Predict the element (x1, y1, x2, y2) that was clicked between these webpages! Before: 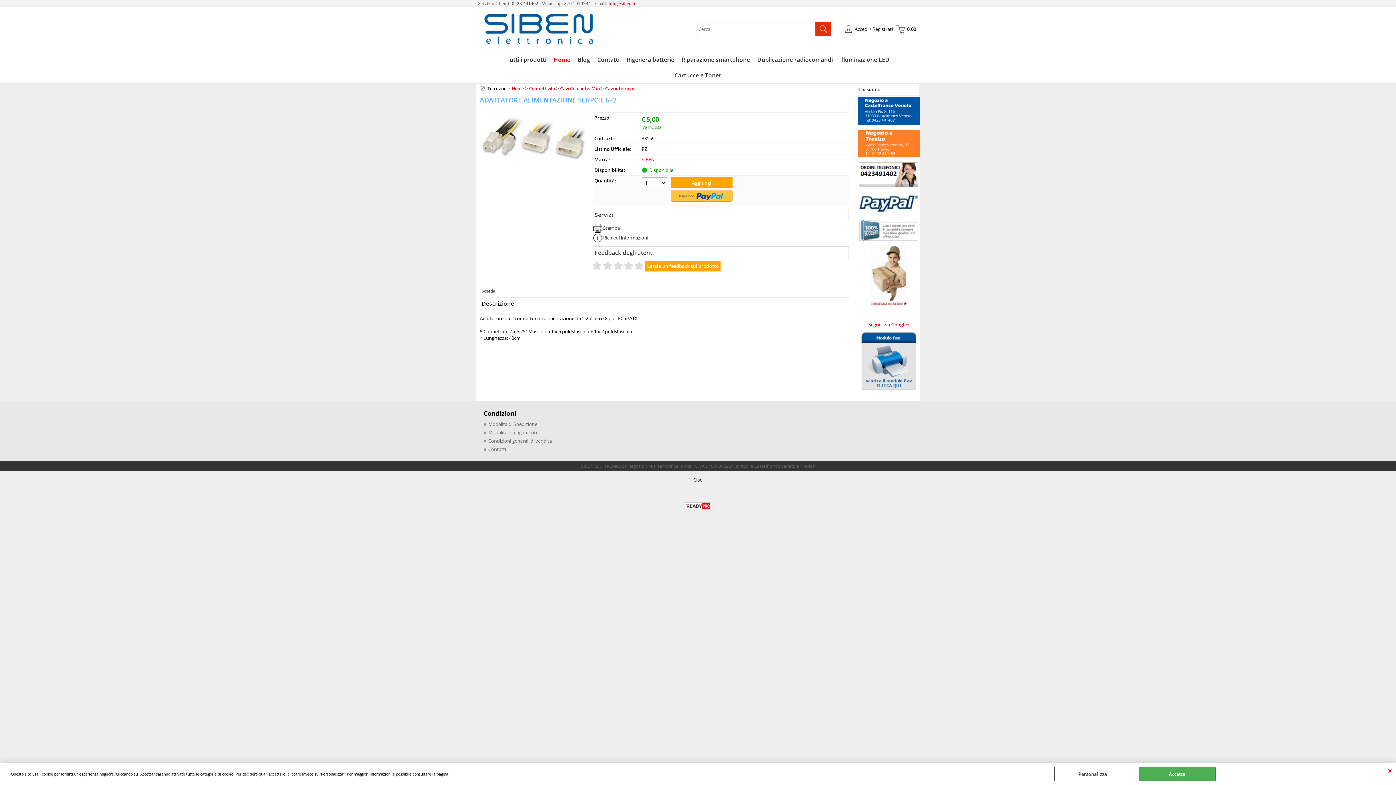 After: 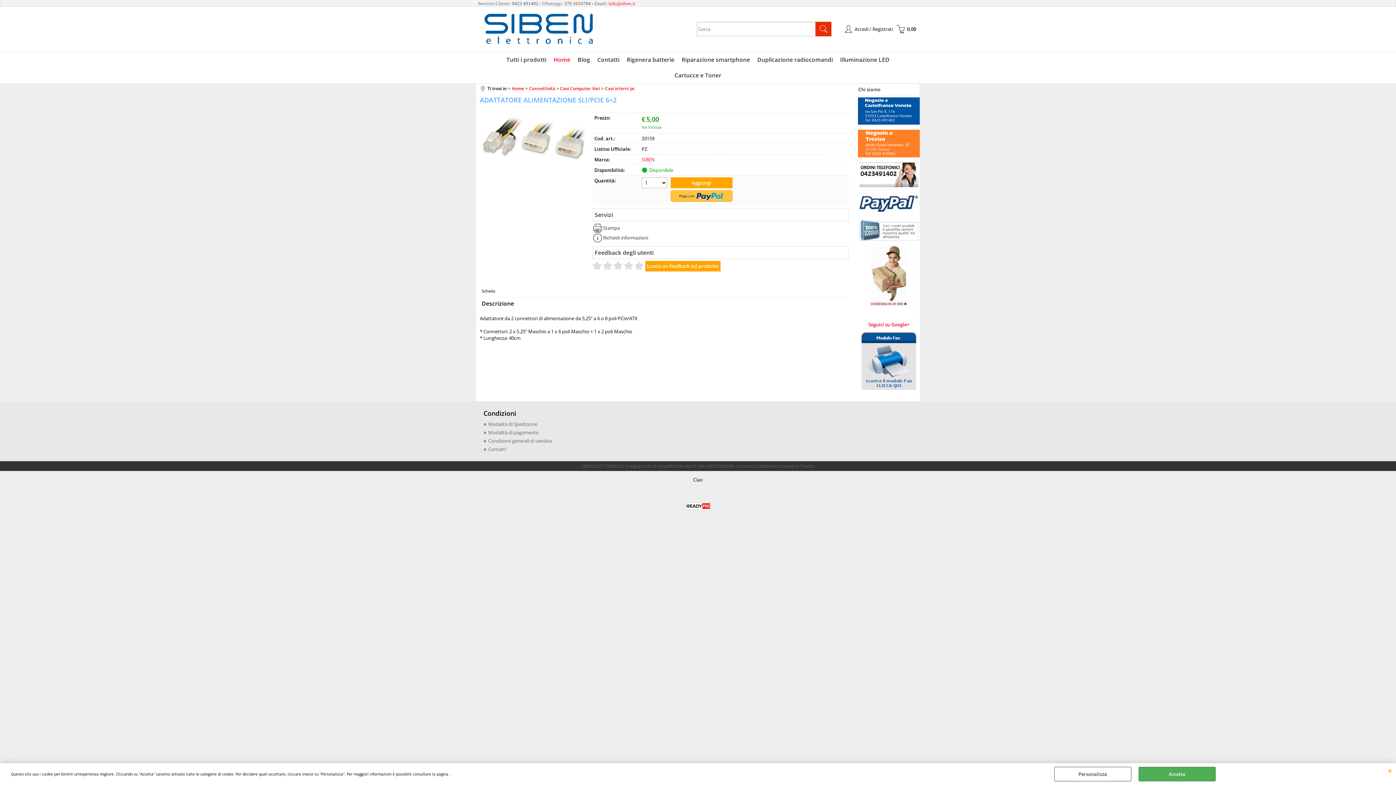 Action: label: CHIUDI bbox: (1388, 767, 1392, 774)